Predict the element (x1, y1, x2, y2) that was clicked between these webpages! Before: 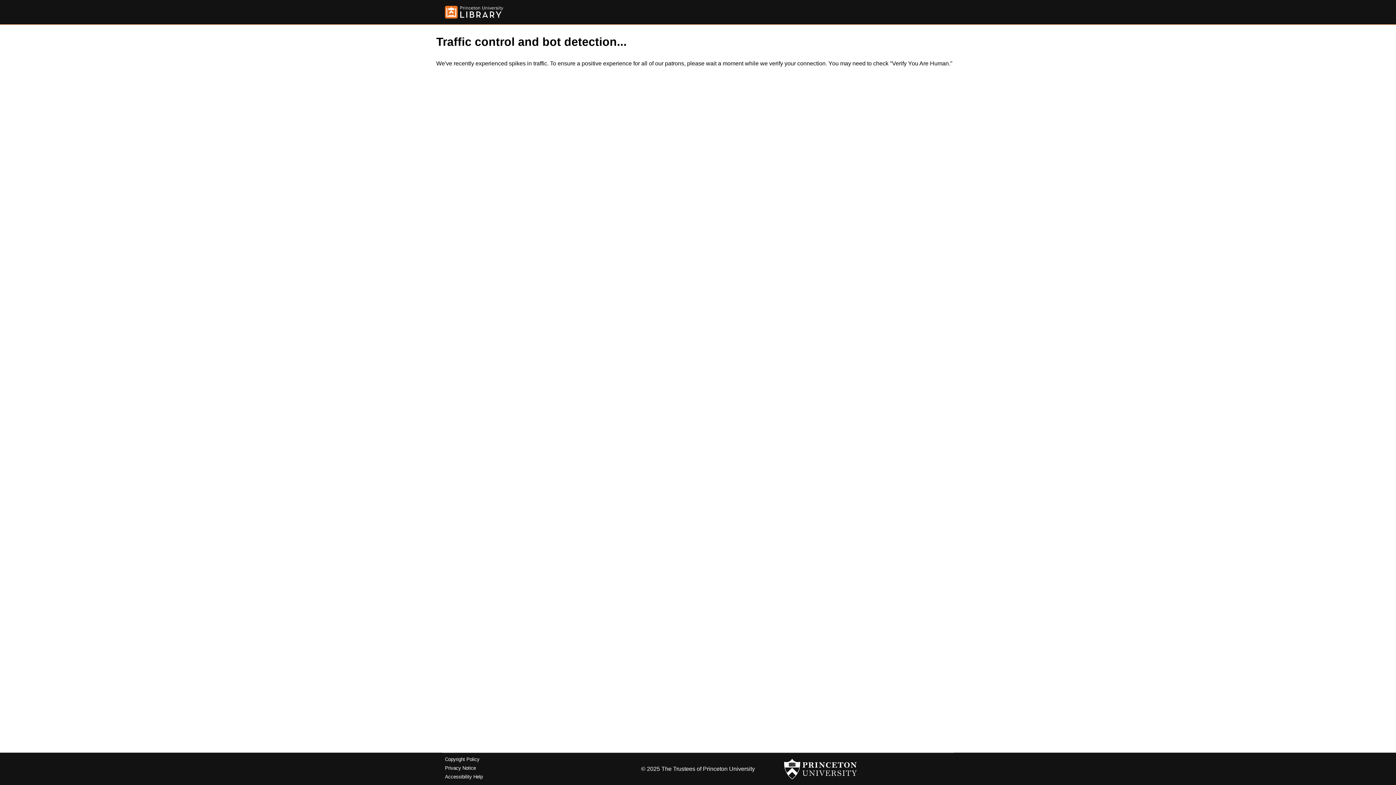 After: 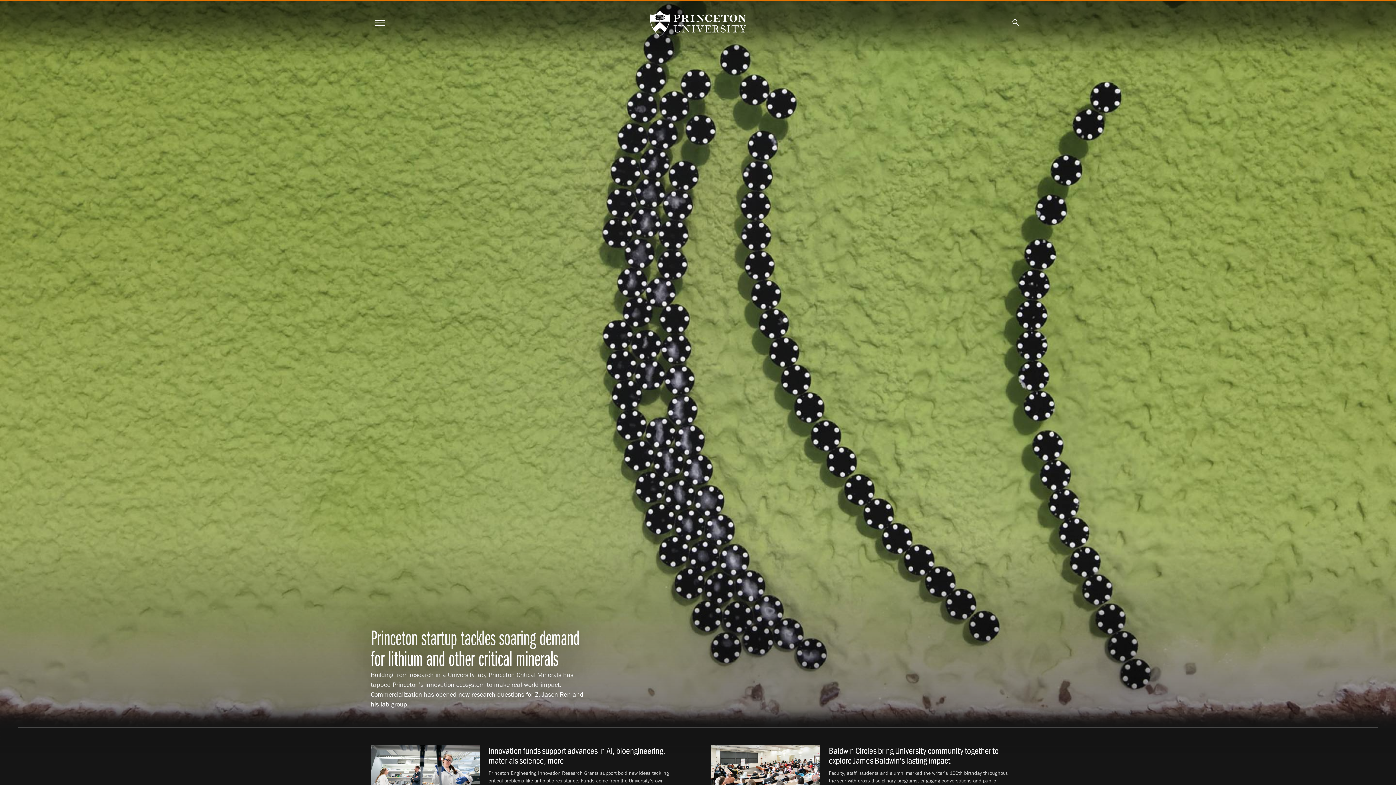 Action: bbox: (784, 756, 857, 782)